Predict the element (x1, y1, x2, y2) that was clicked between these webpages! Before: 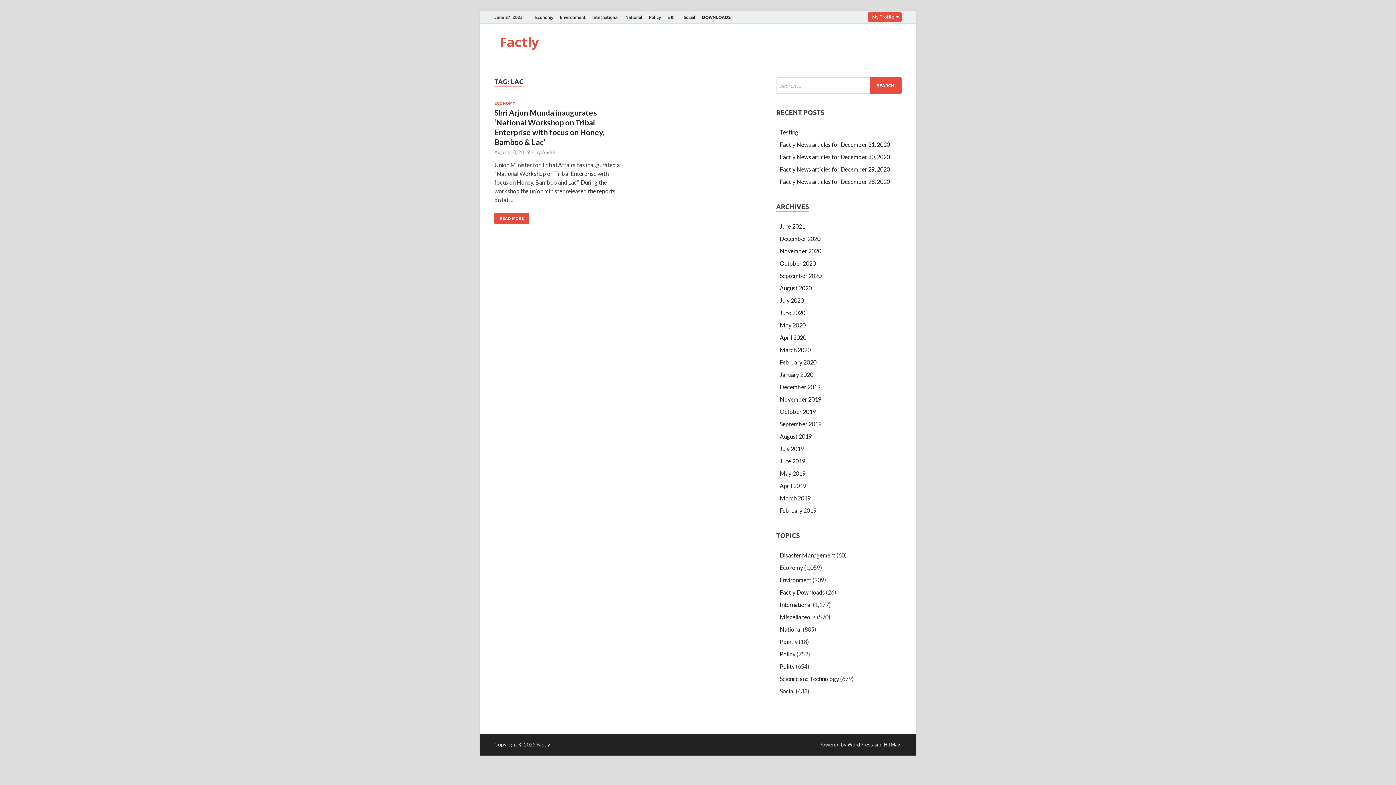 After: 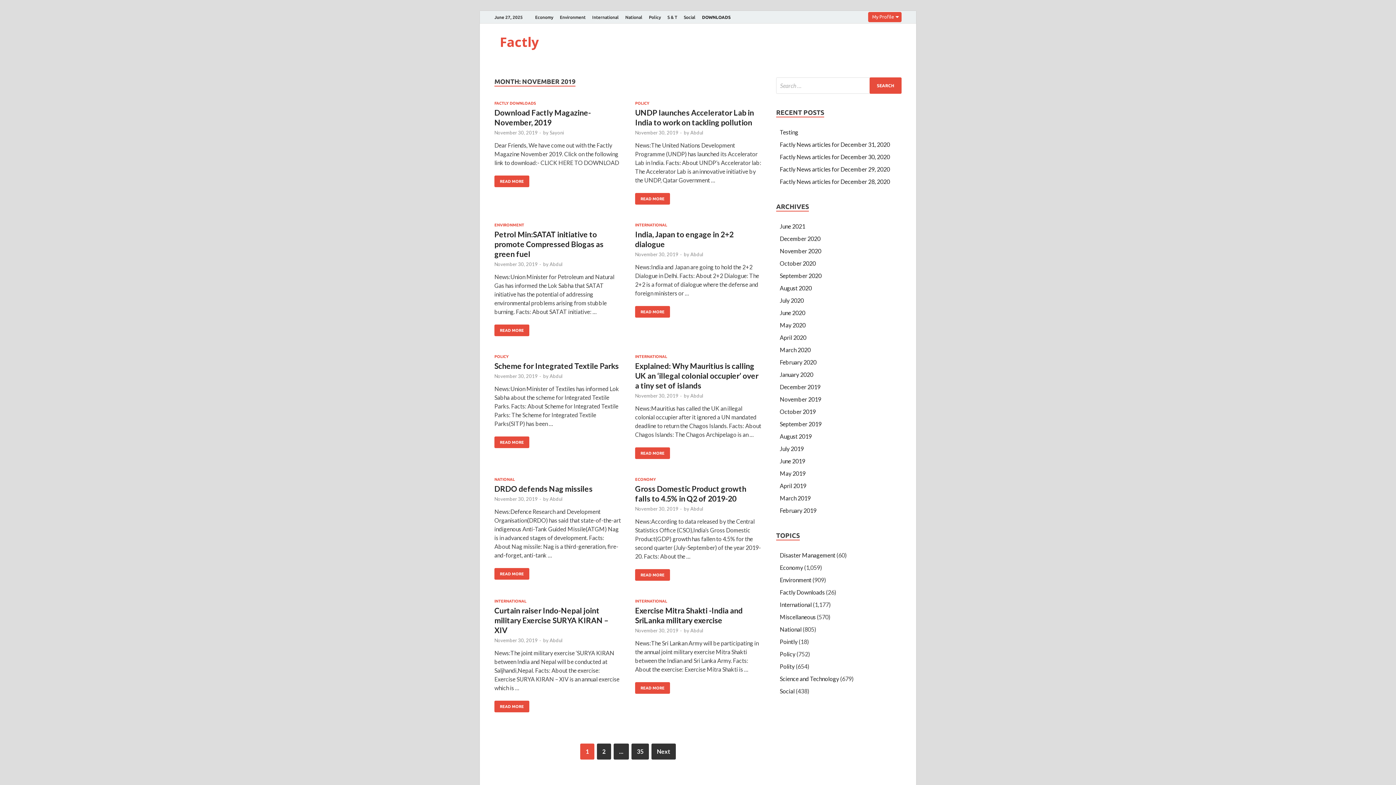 Action: label: November 2019 bbox: (780, 396, 821, 402)